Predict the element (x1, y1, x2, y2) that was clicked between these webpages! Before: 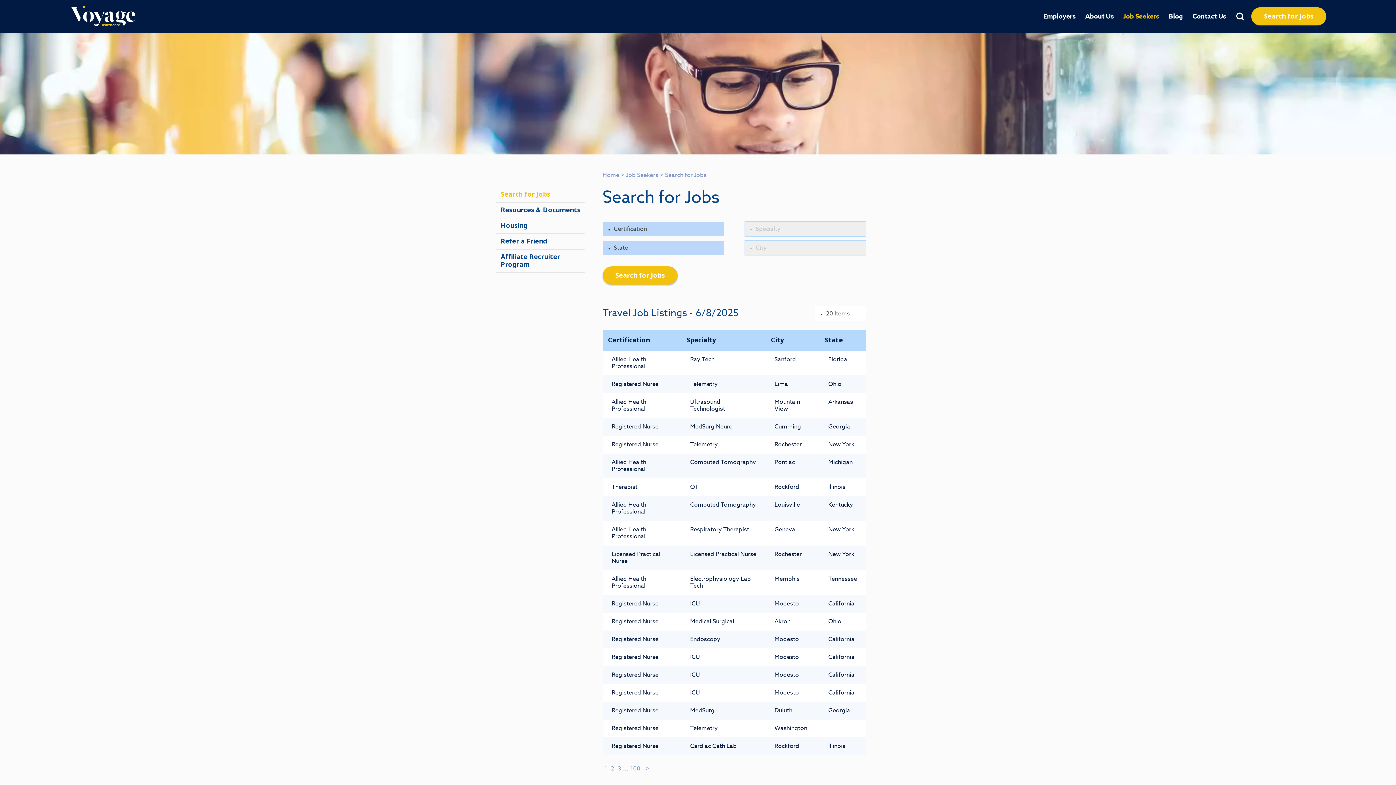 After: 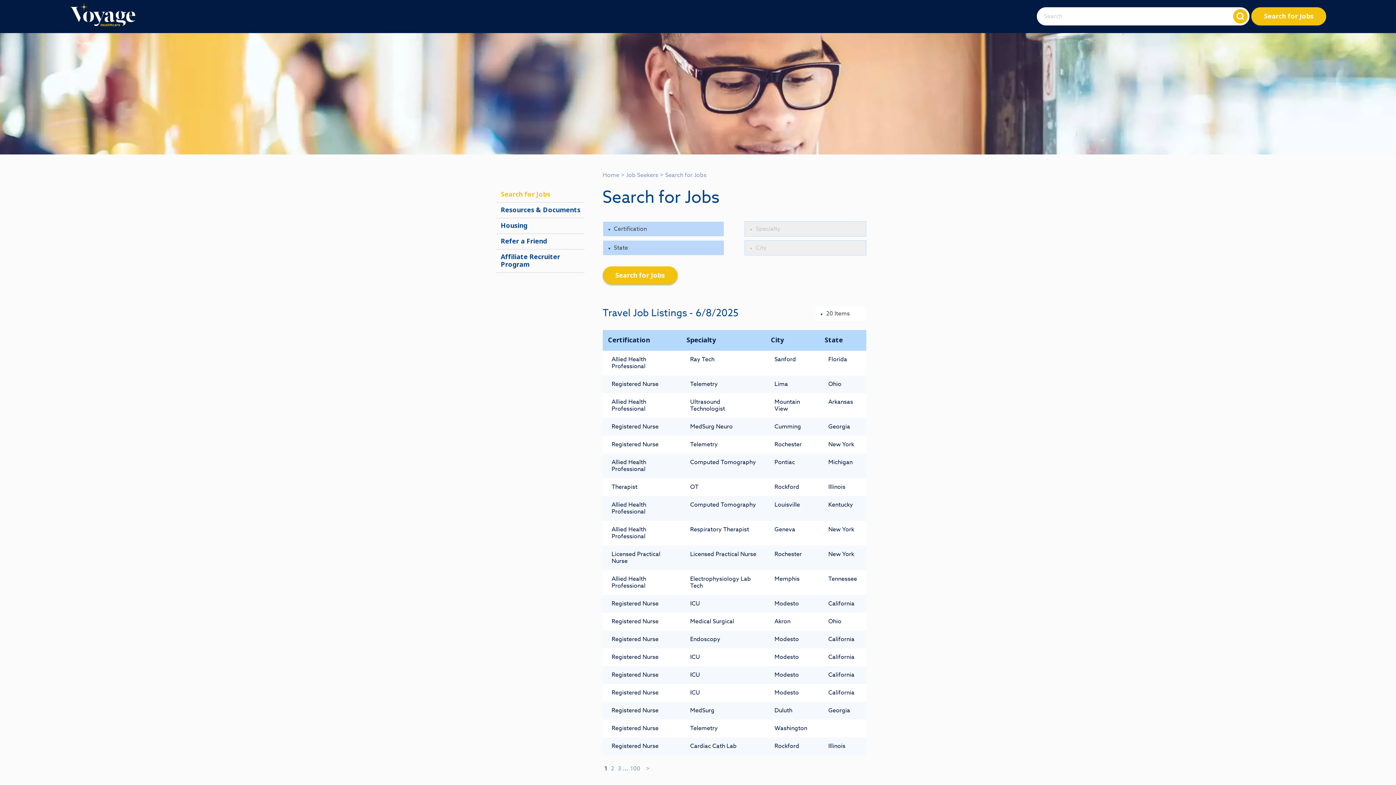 Action: bbox: (1236, 12, 1244, 20) label: Search